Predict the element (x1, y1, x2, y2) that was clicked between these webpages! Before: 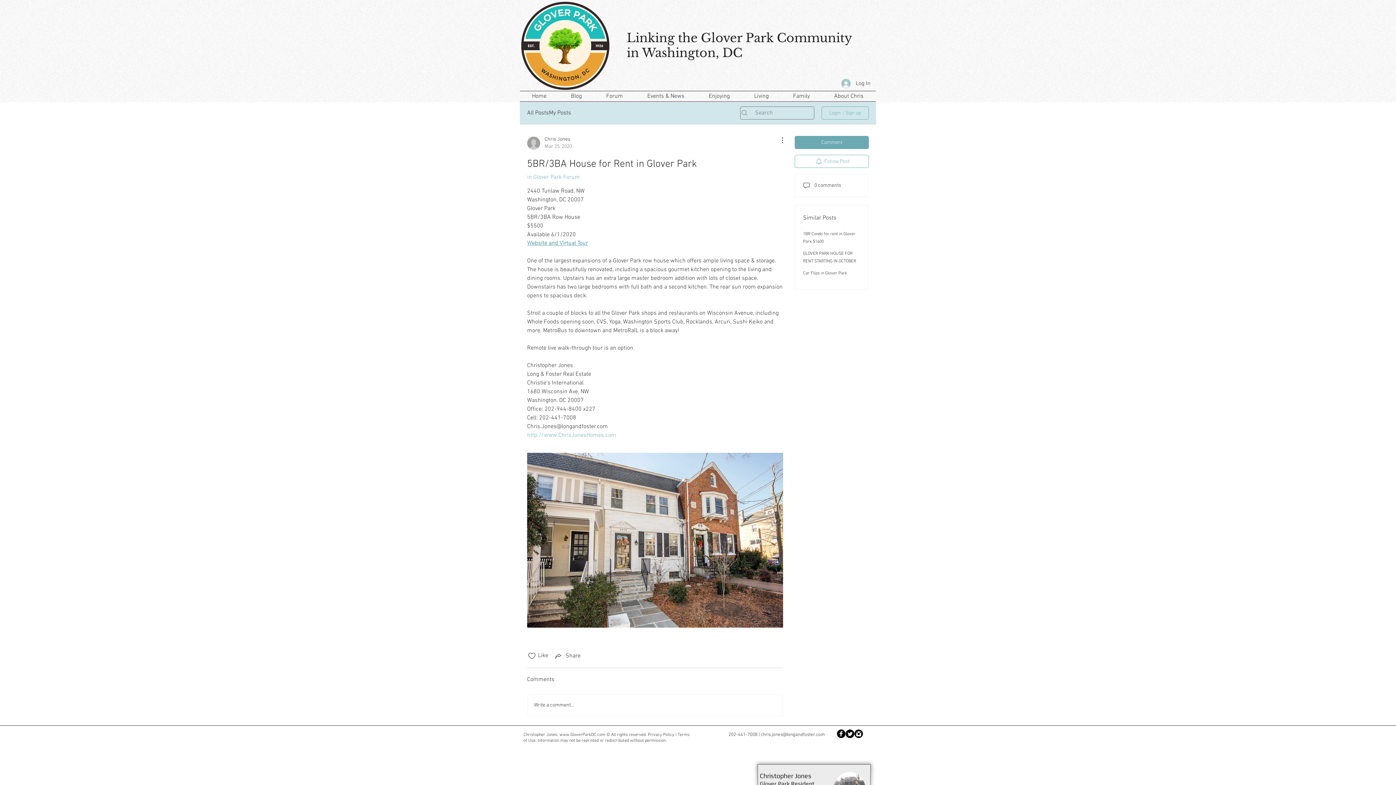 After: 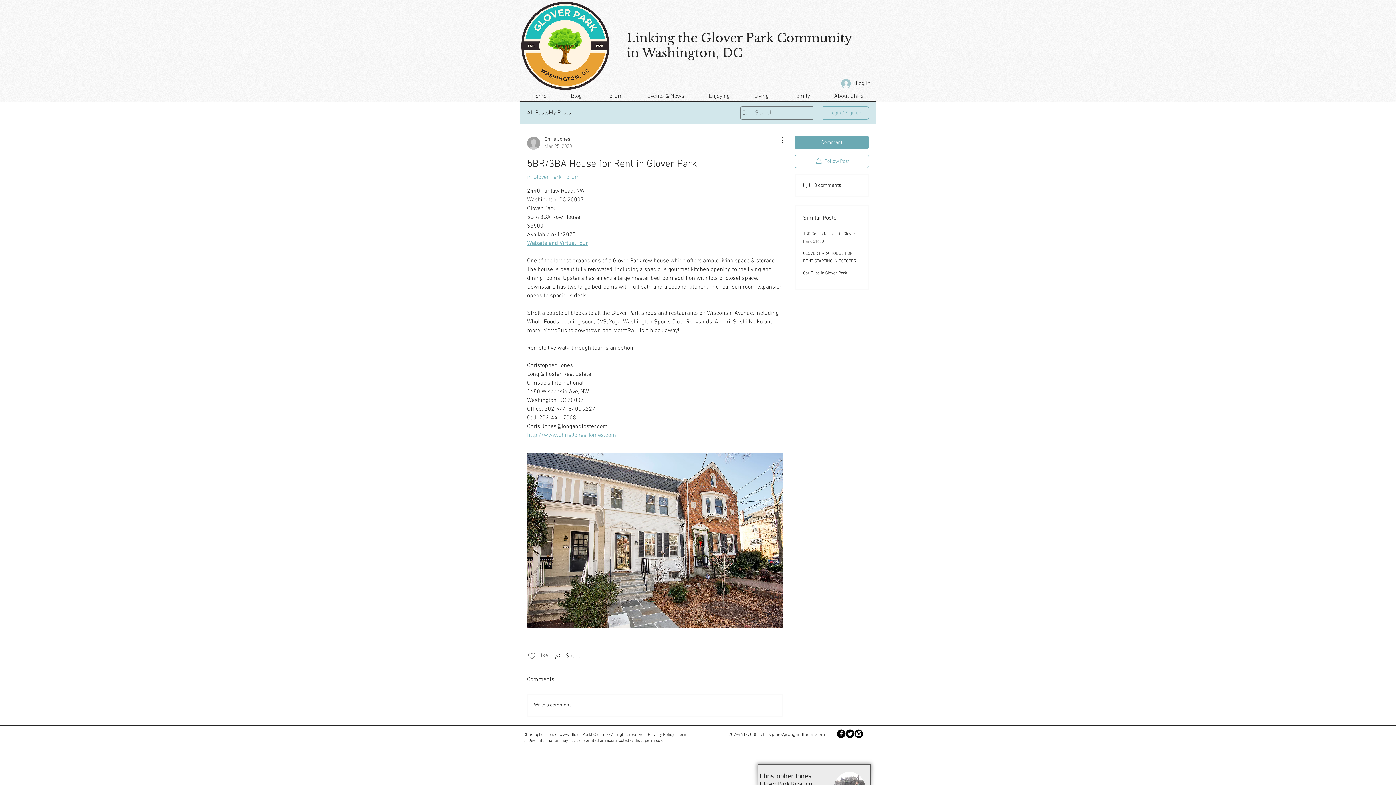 Action: bbox: (527, 651, 536, 660) label: Likes icon unchecked